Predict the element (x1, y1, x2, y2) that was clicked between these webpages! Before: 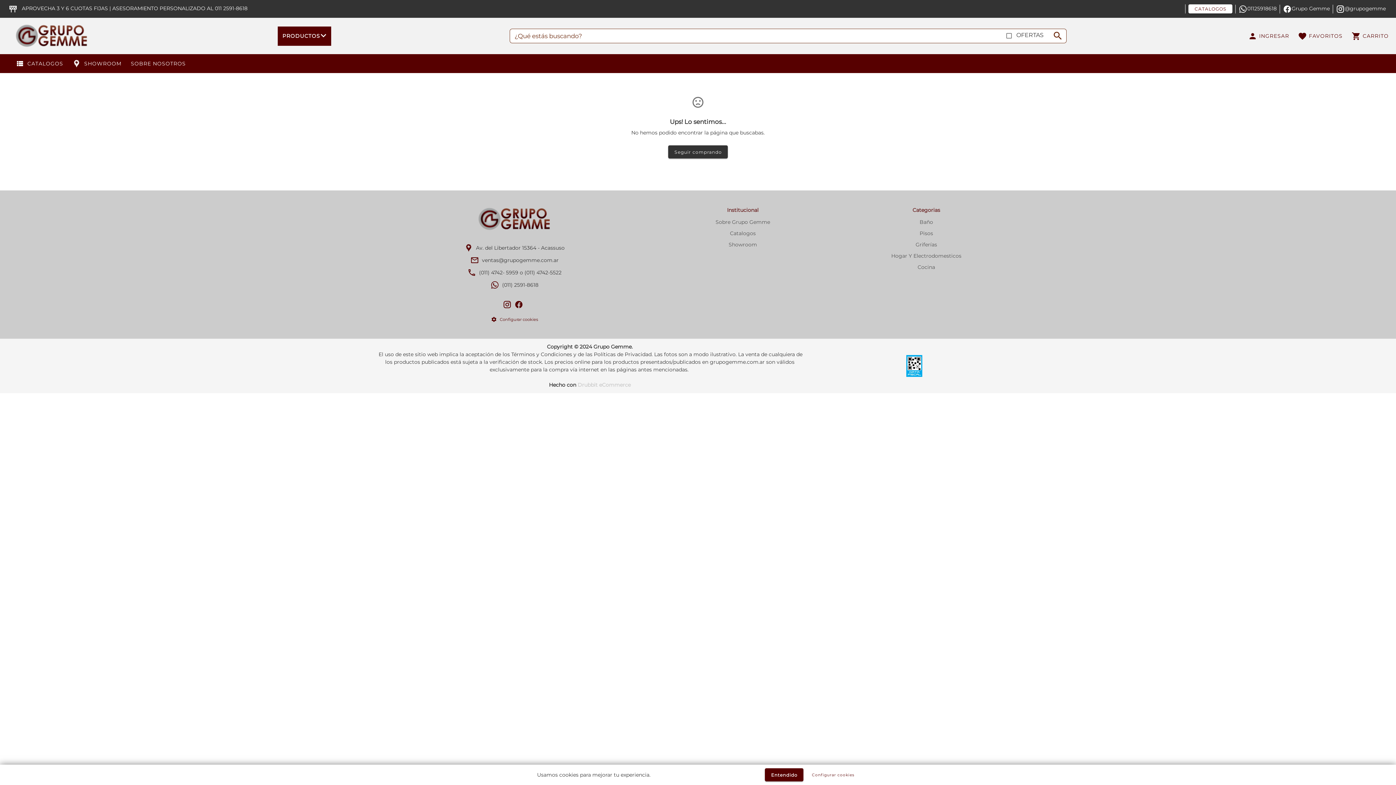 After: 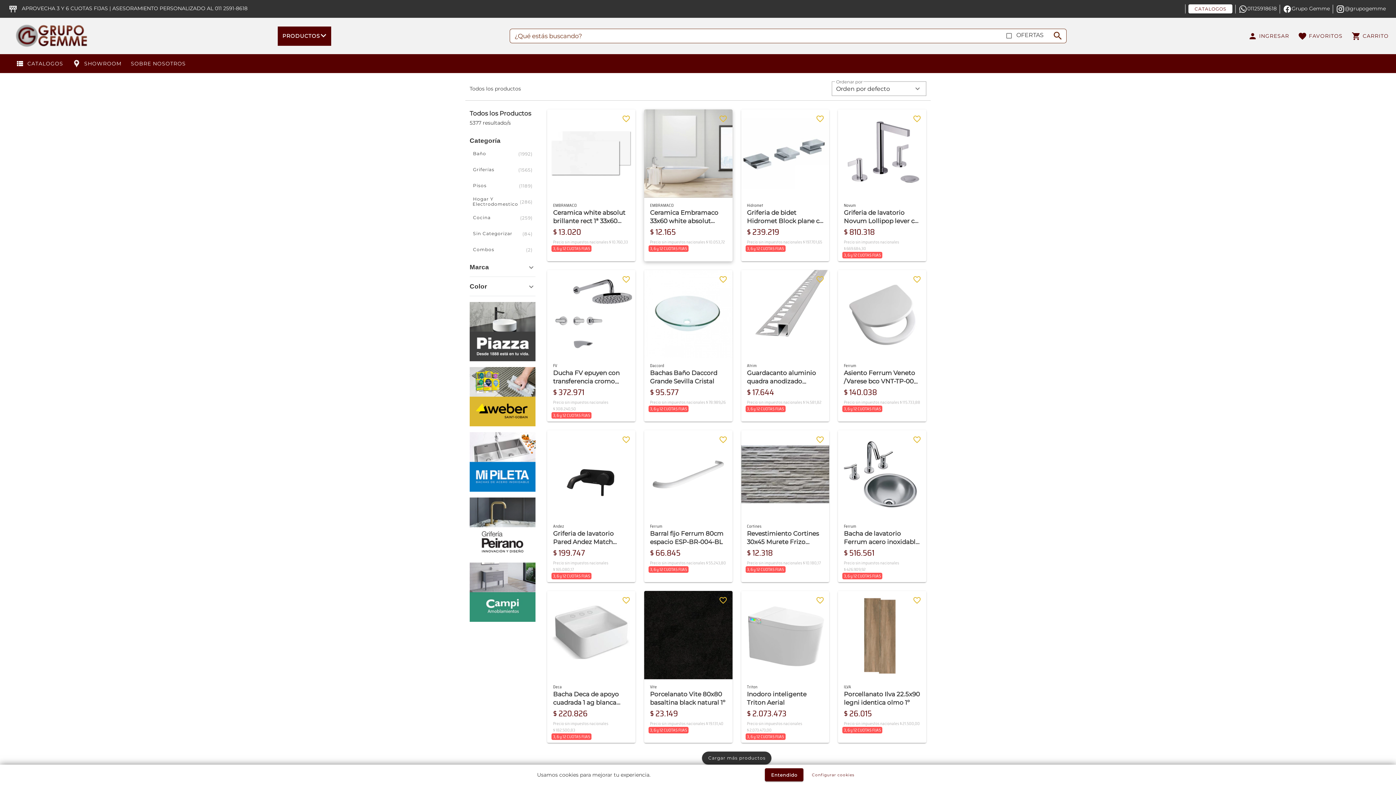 Action: bbox: (668, 145, 727, 158) label: Seguir comprando